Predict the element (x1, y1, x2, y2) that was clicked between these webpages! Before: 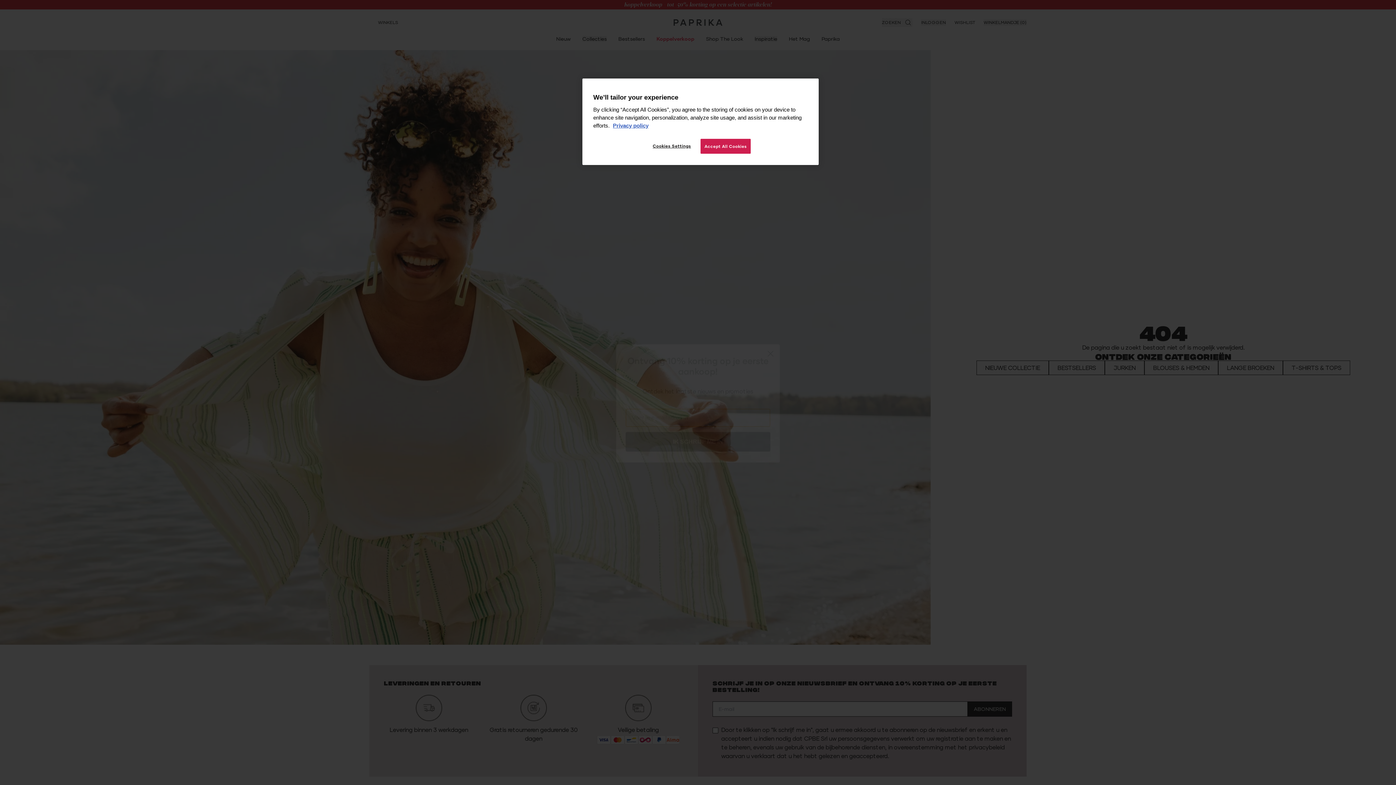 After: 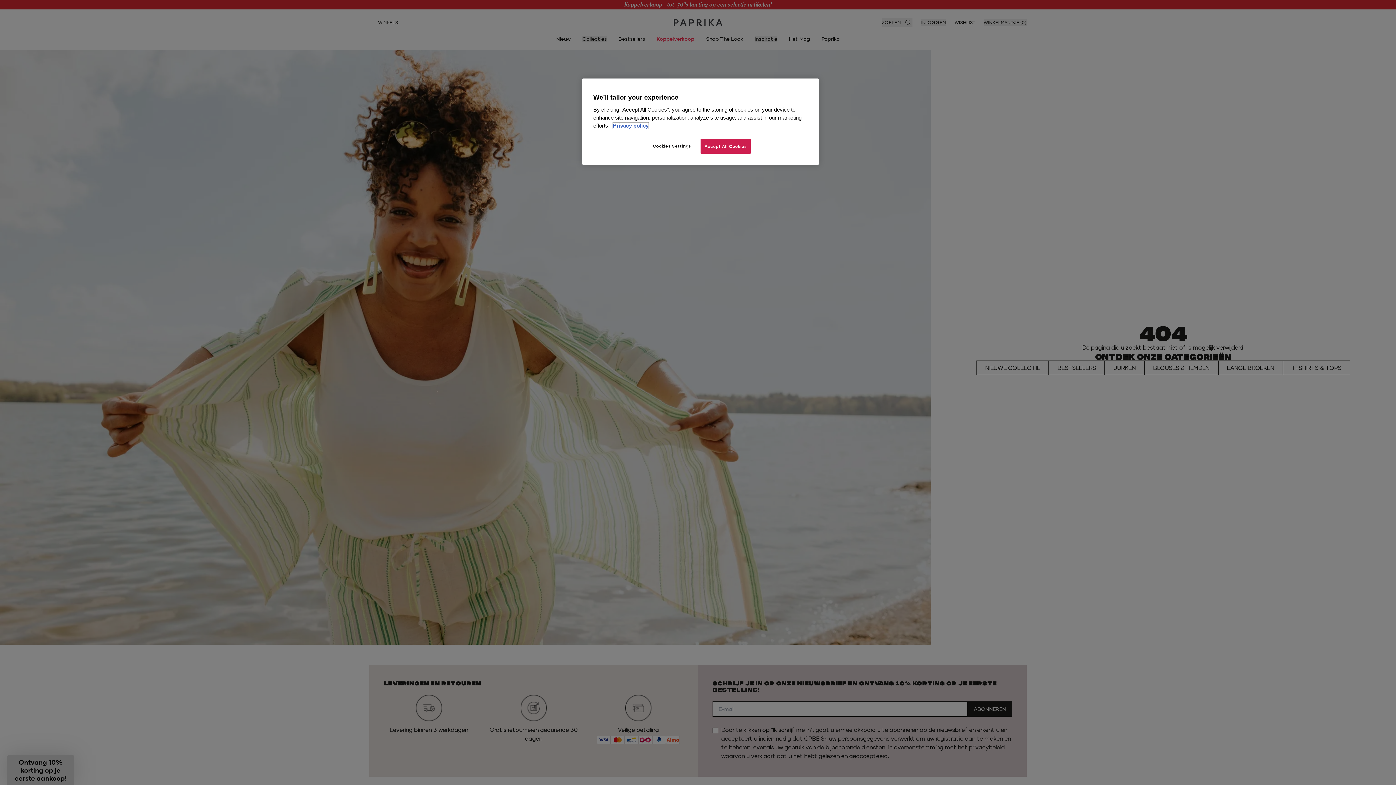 Action: label: More information about your privacy, opens in a new tab bbox: (613, 122, 648, 128)